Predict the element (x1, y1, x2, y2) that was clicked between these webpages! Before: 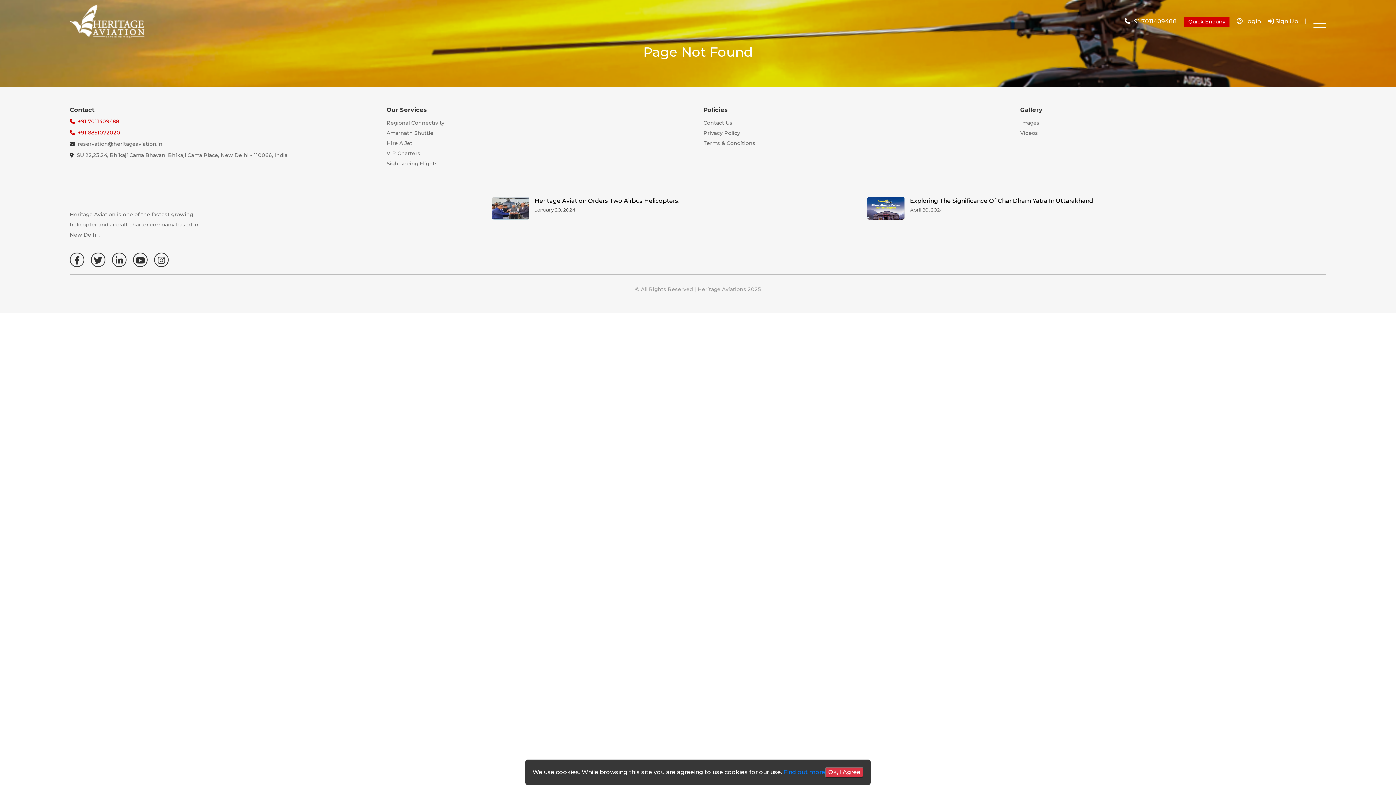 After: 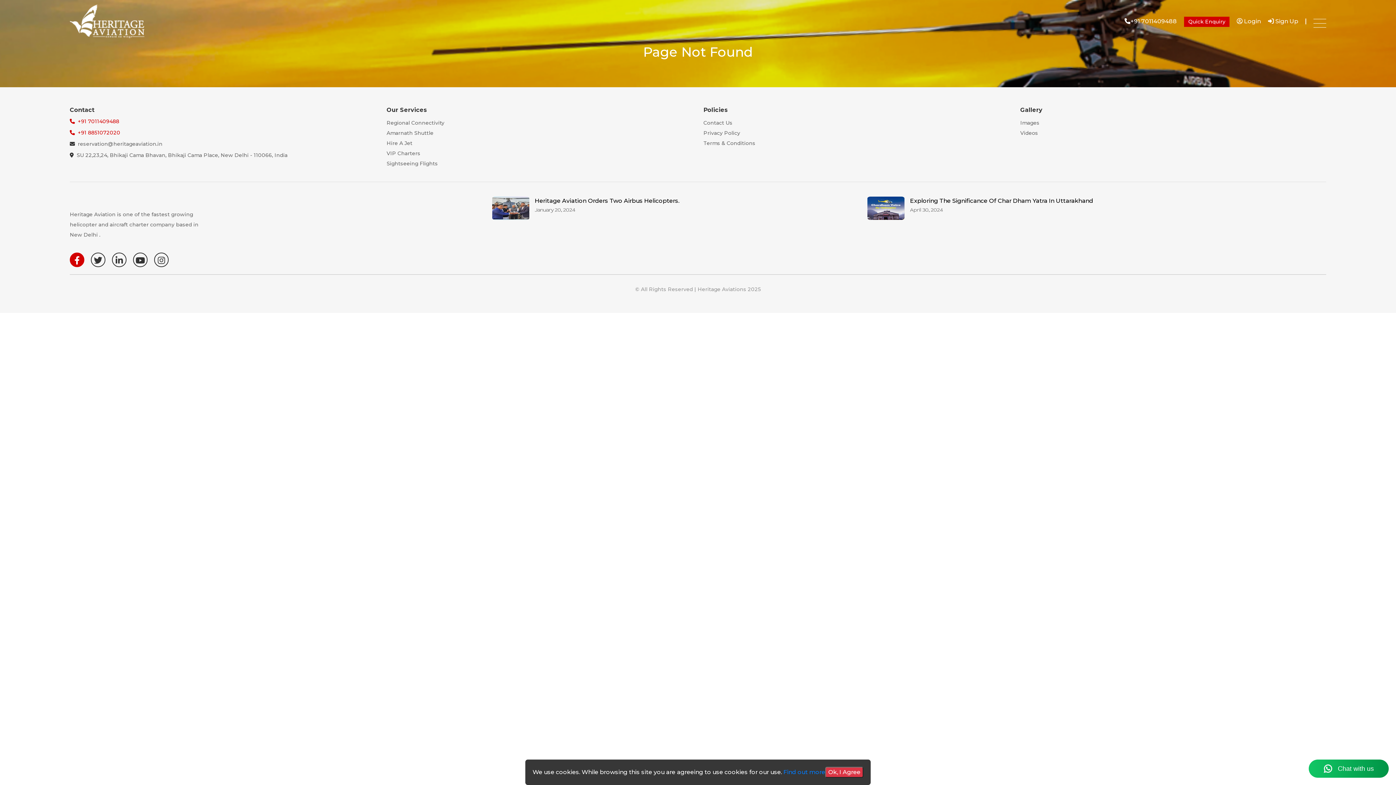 Action: bbox: (69, 252, 84, 267)